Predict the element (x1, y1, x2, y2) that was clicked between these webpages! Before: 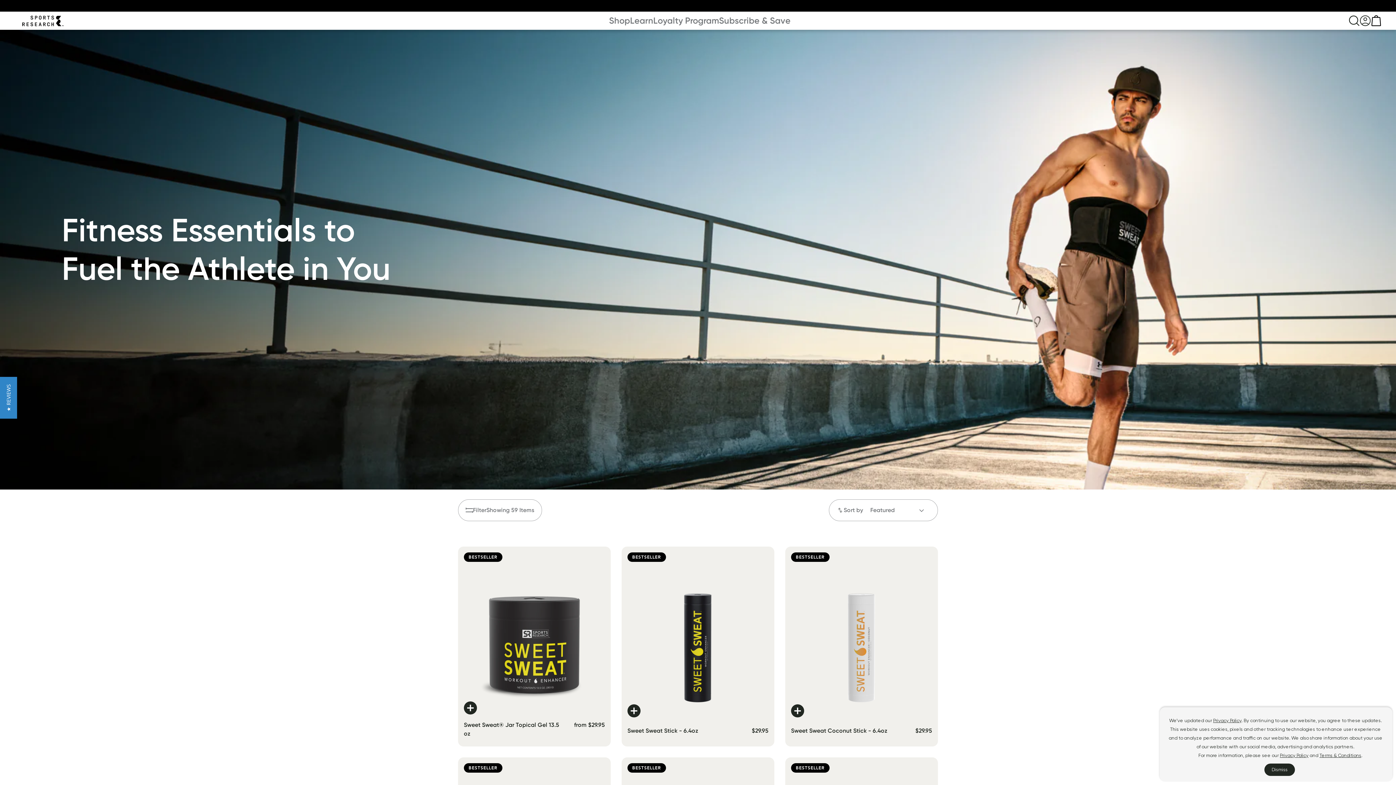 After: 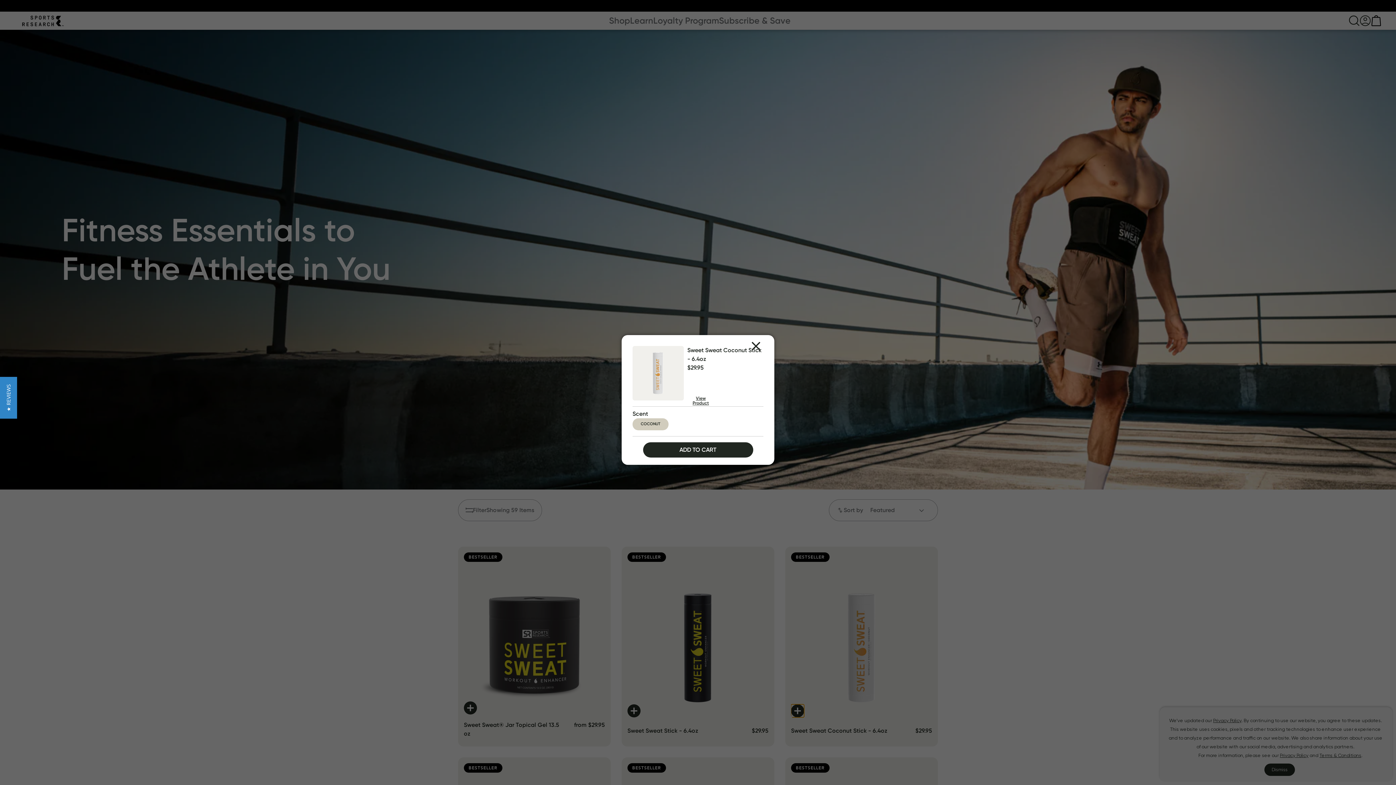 Action: bbox: (791, 704, 804, 717)